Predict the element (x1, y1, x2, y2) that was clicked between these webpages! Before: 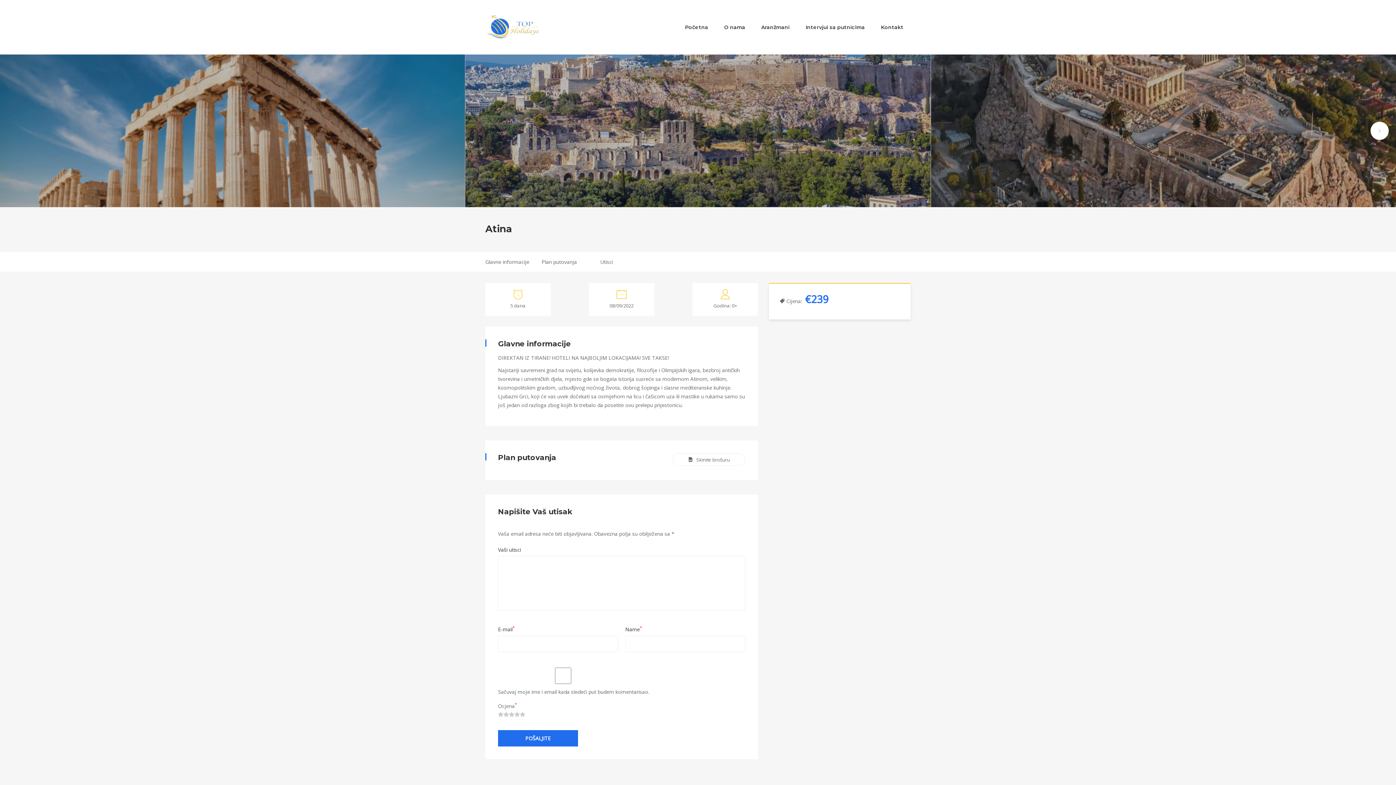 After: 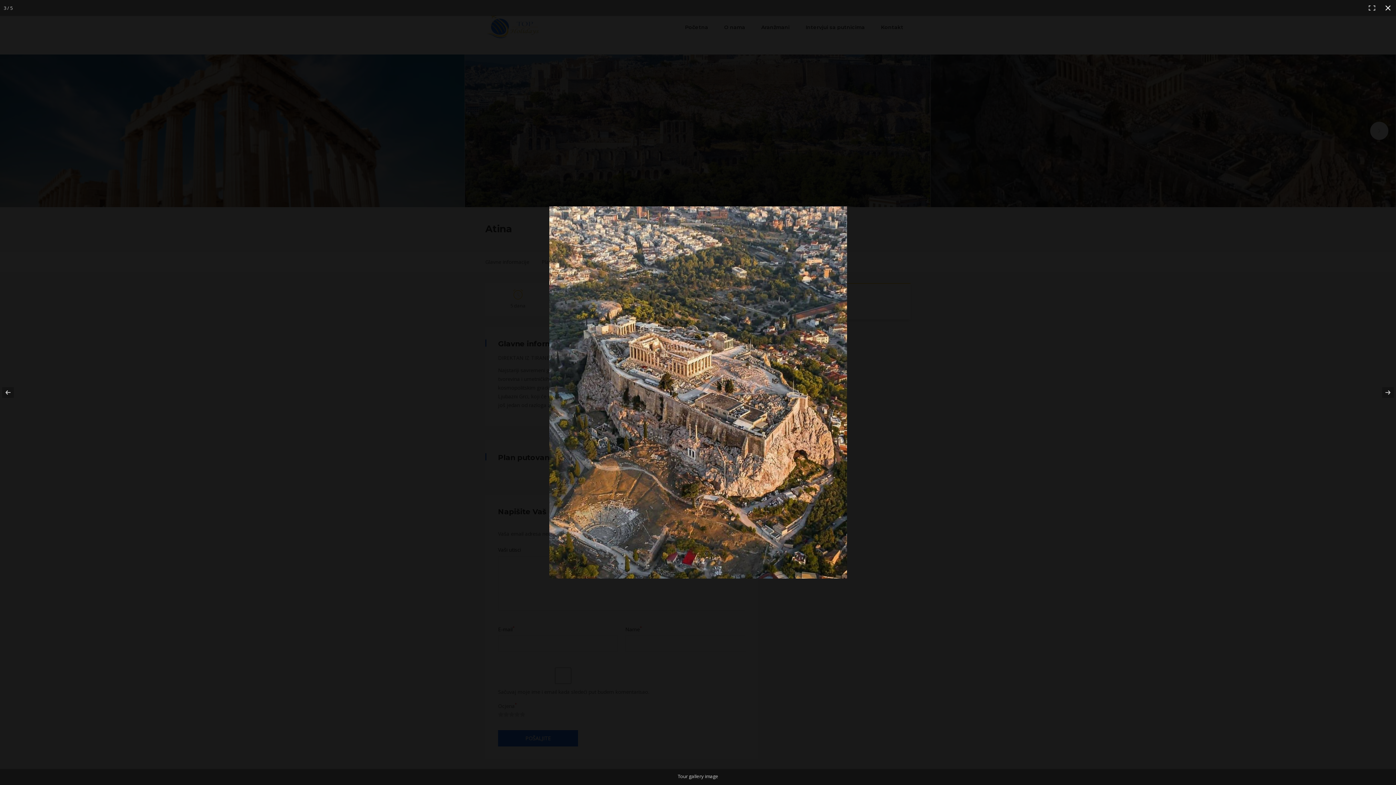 Action: bbox: (931, 54, 1396, 207)